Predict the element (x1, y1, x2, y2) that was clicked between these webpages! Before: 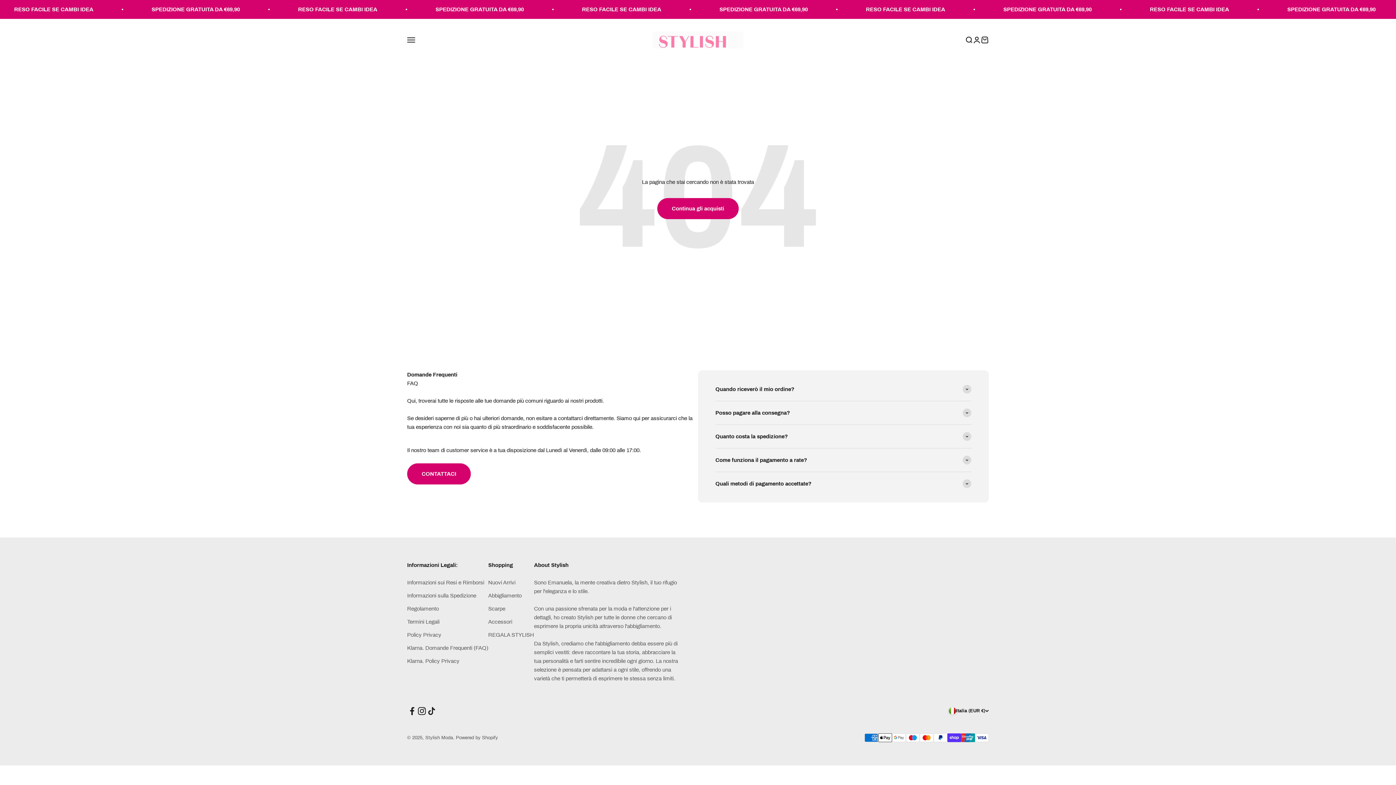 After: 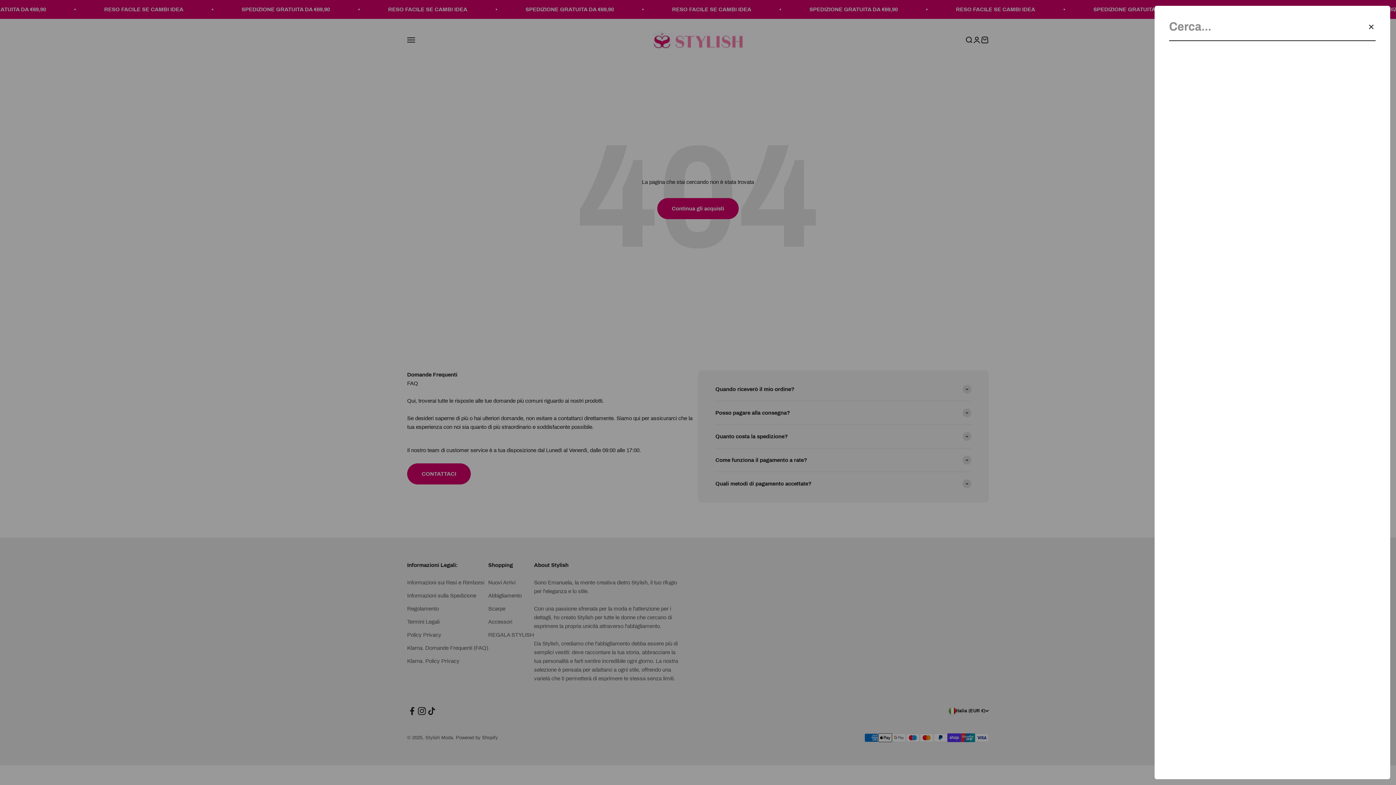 Action: bbox: (965, 36, 973, 44) label: Mostra il menu di ricerca